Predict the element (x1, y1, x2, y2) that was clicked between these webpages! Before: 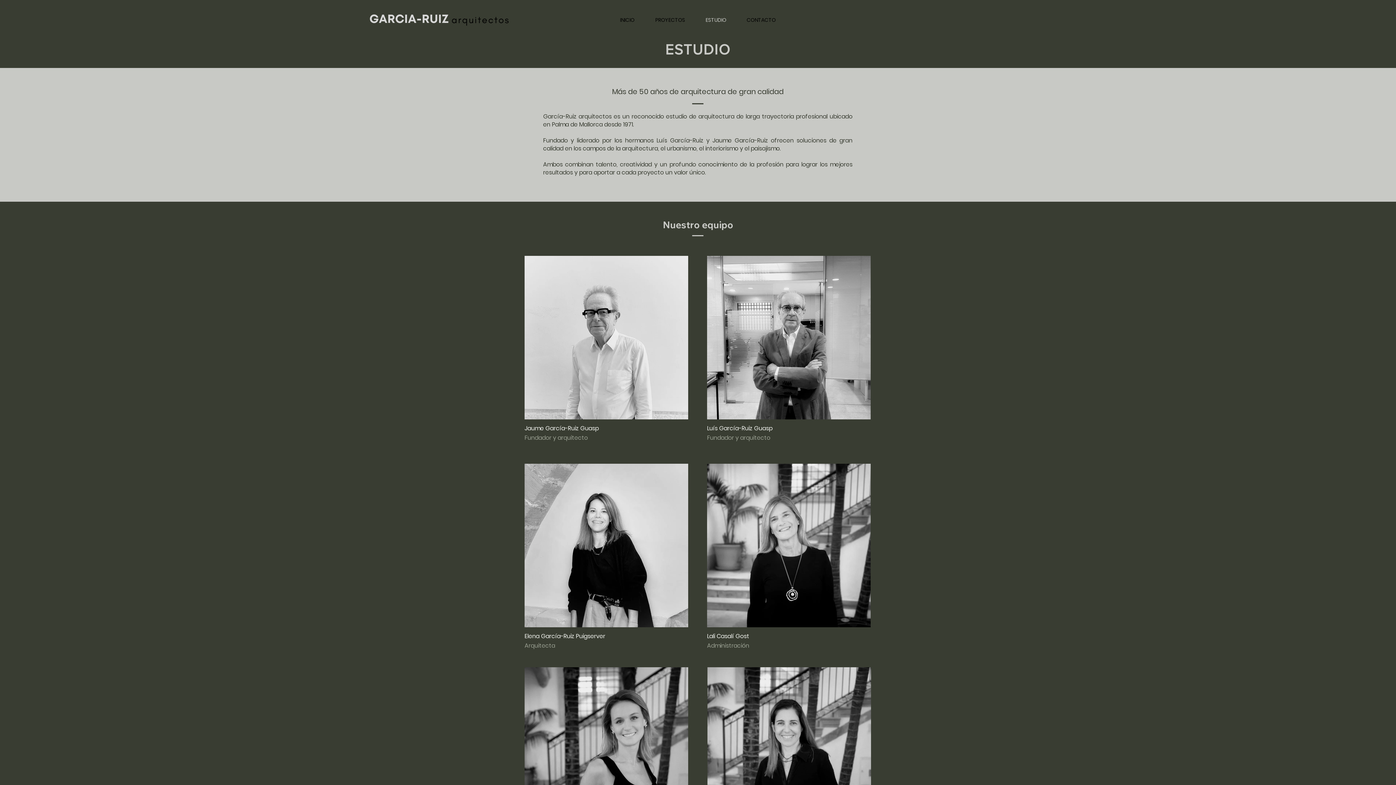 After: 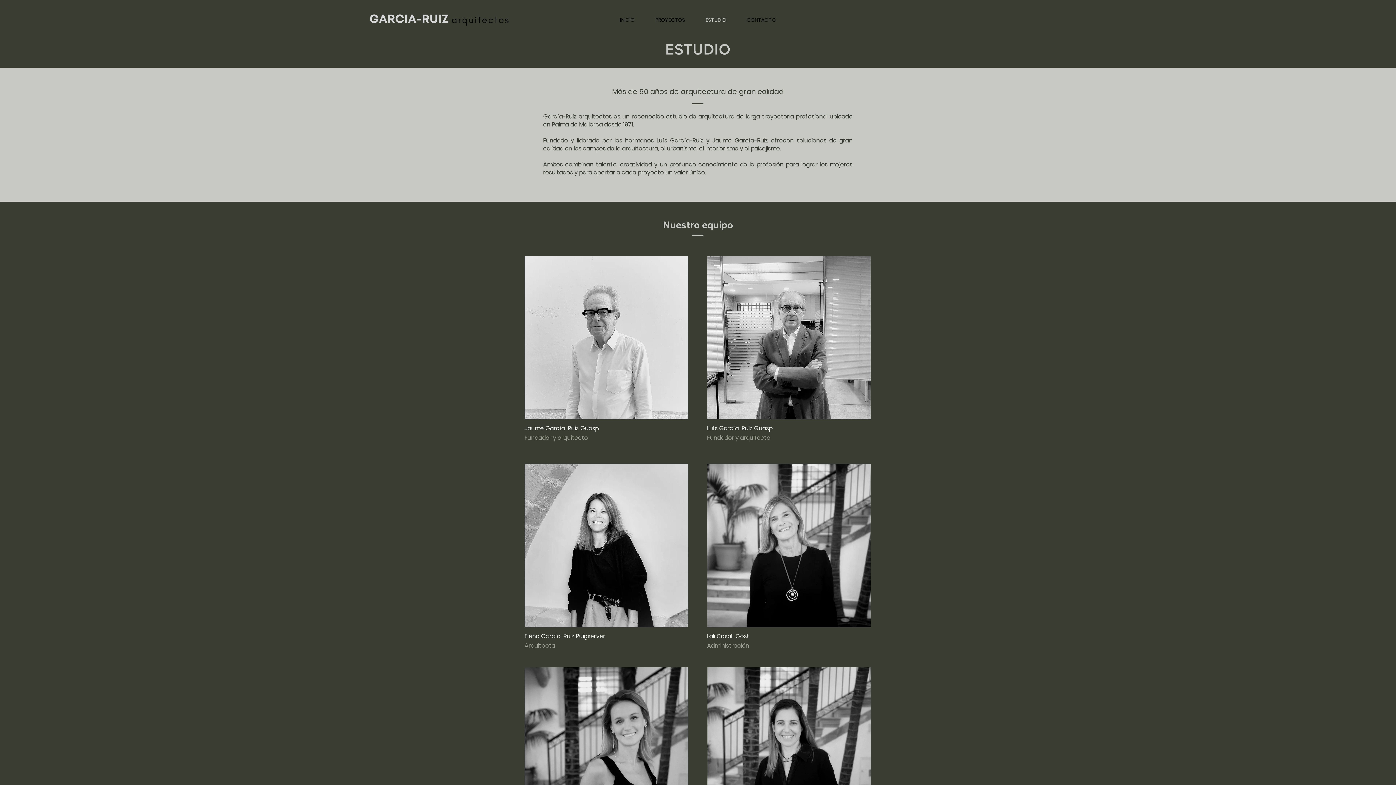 Action: bbox: (695, 16, 736, 23) label: ESTUDIO